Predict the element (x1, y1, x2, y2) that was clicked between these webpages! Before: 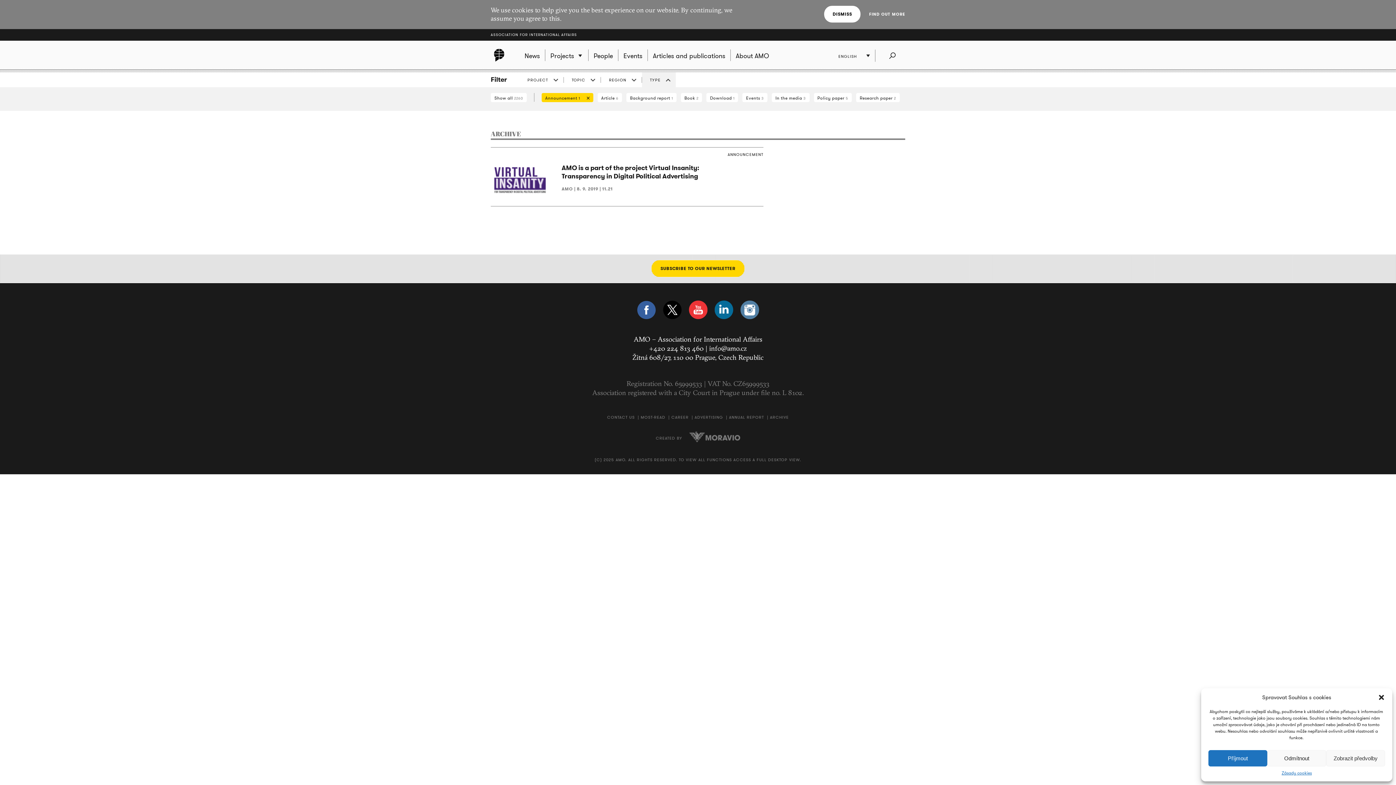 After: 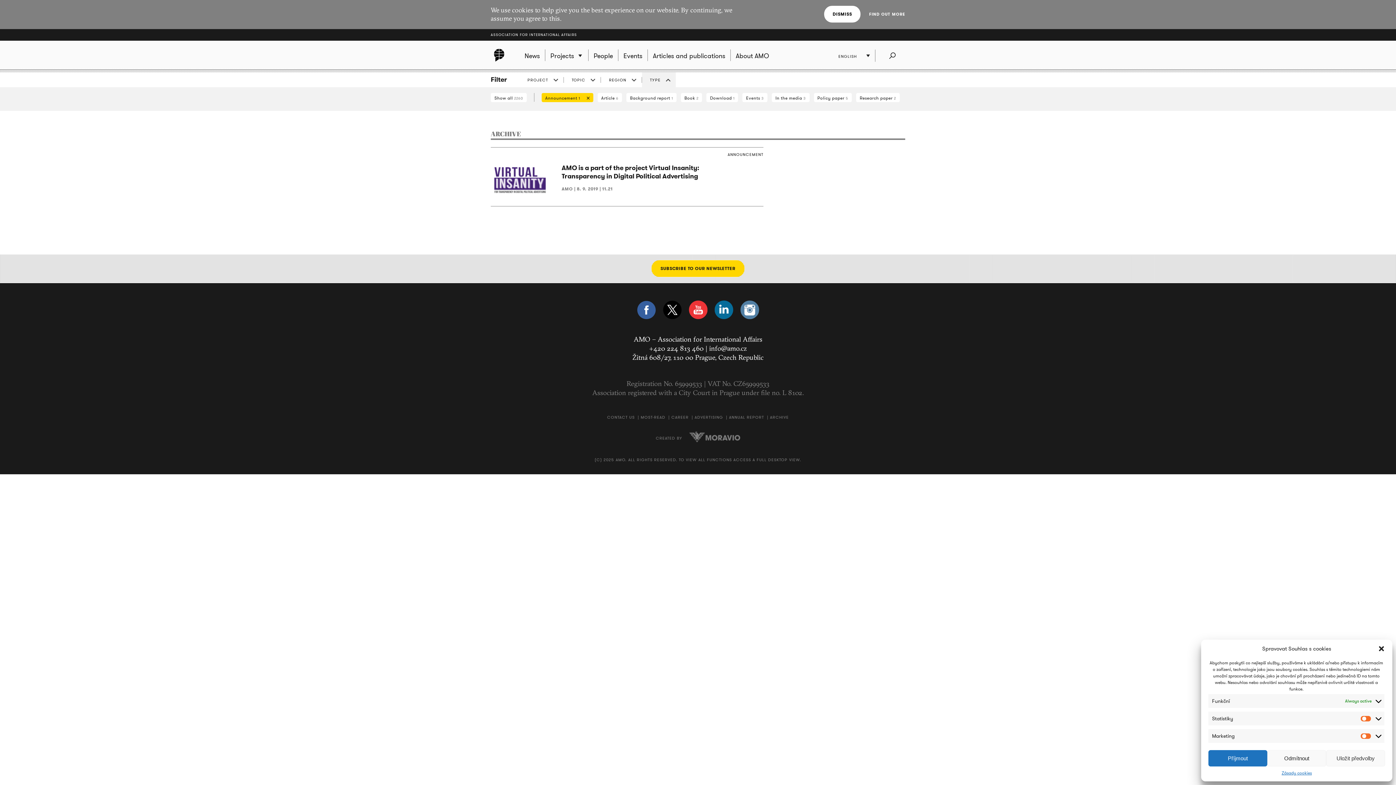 Action: label: Zobrazit předvolby bbox: (1326, 750, 1385, 766)